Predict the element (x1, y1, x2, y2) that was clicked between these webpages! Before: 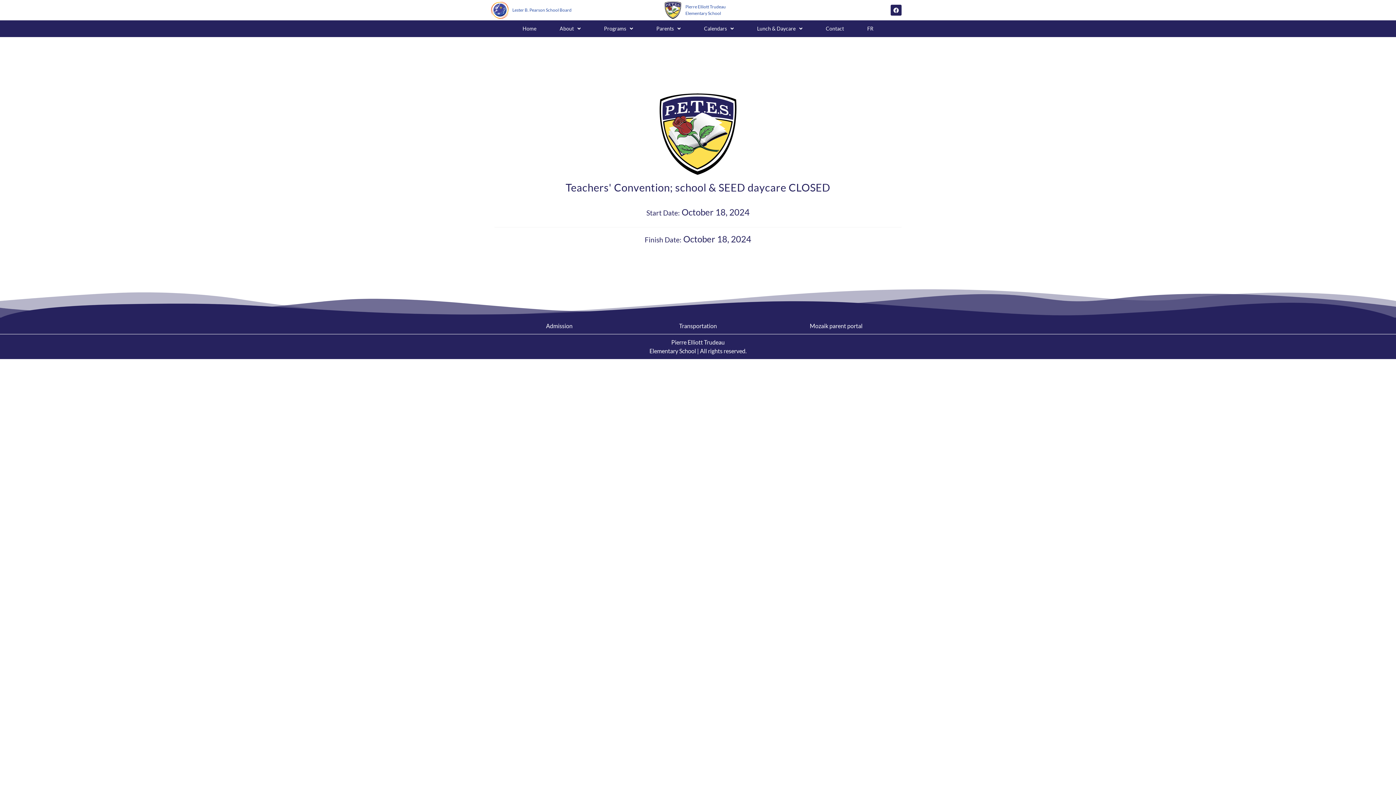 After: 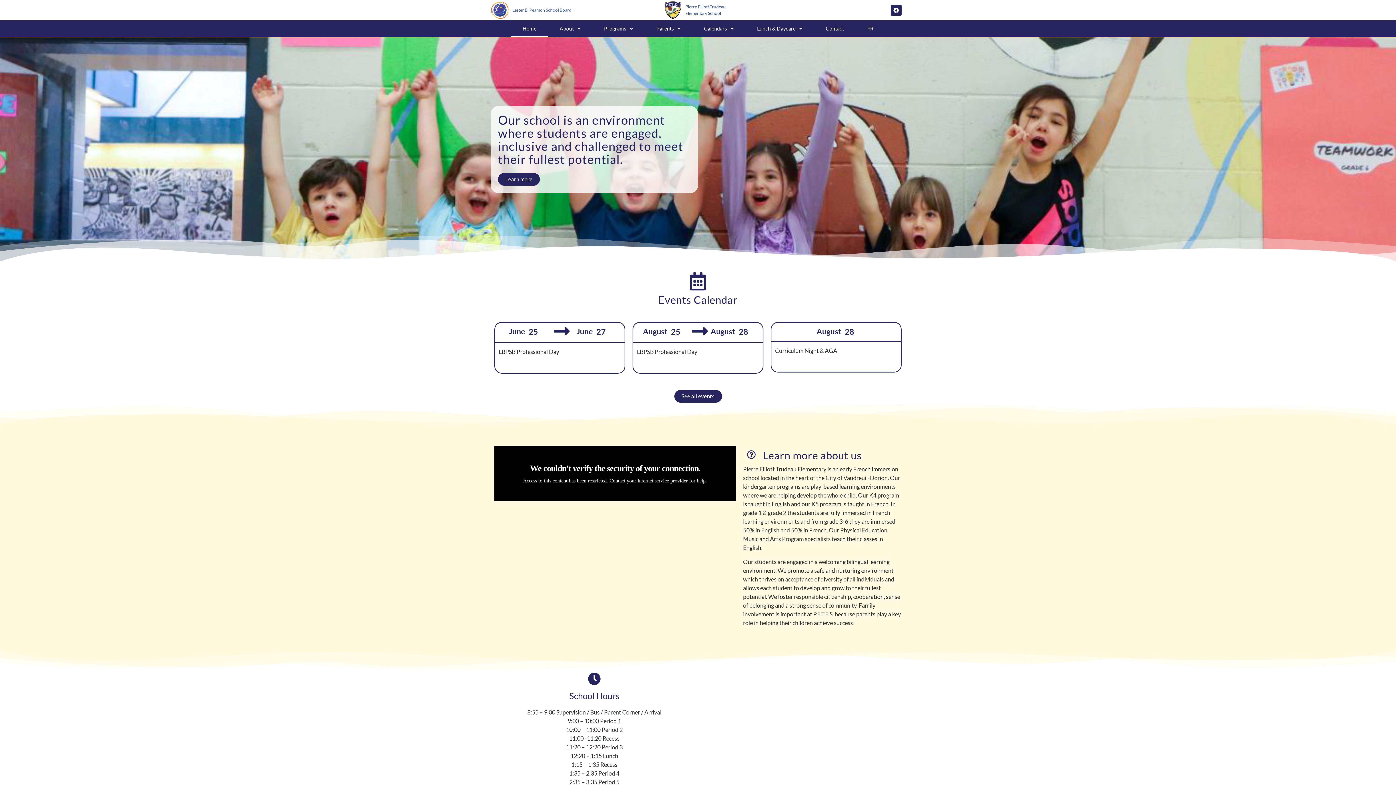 Action: bbox: (629, 1, 681, 18)